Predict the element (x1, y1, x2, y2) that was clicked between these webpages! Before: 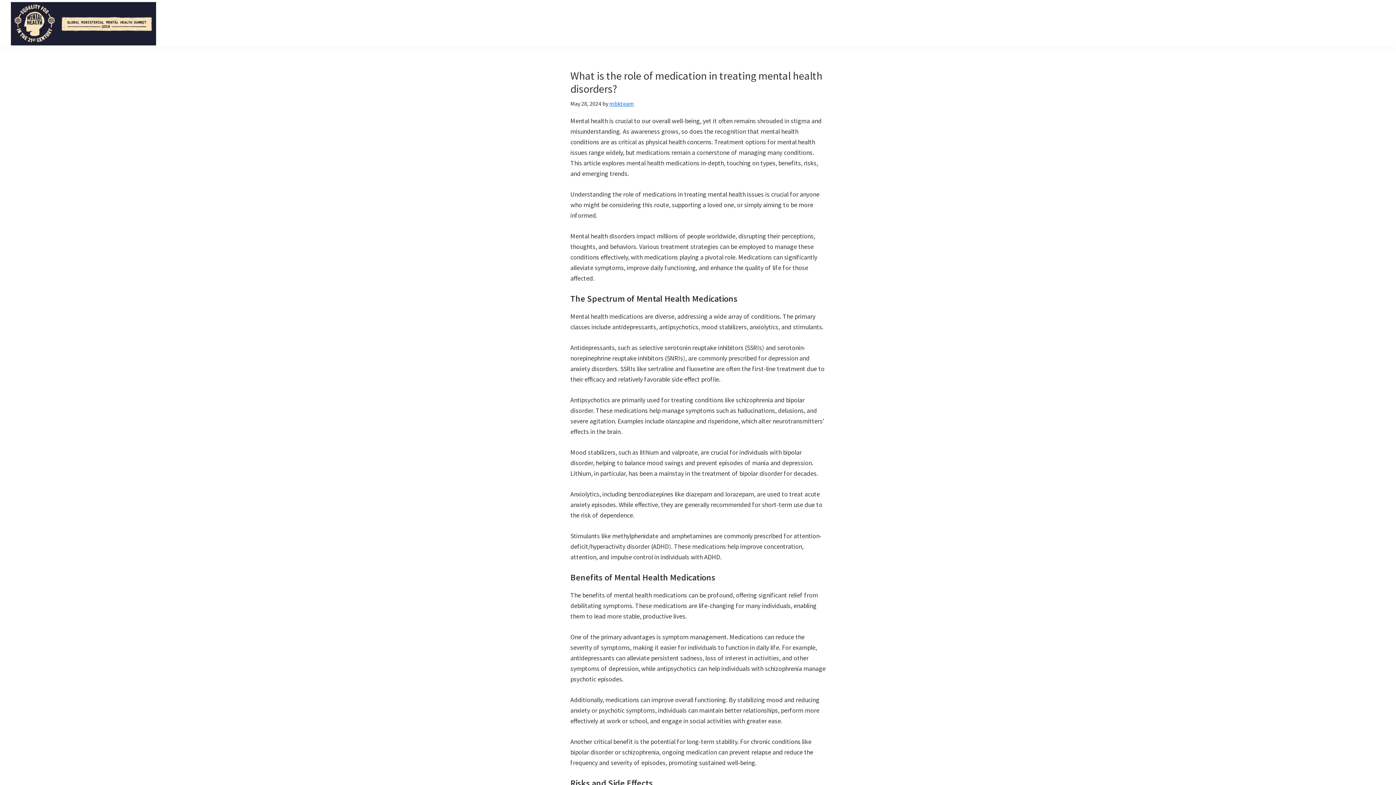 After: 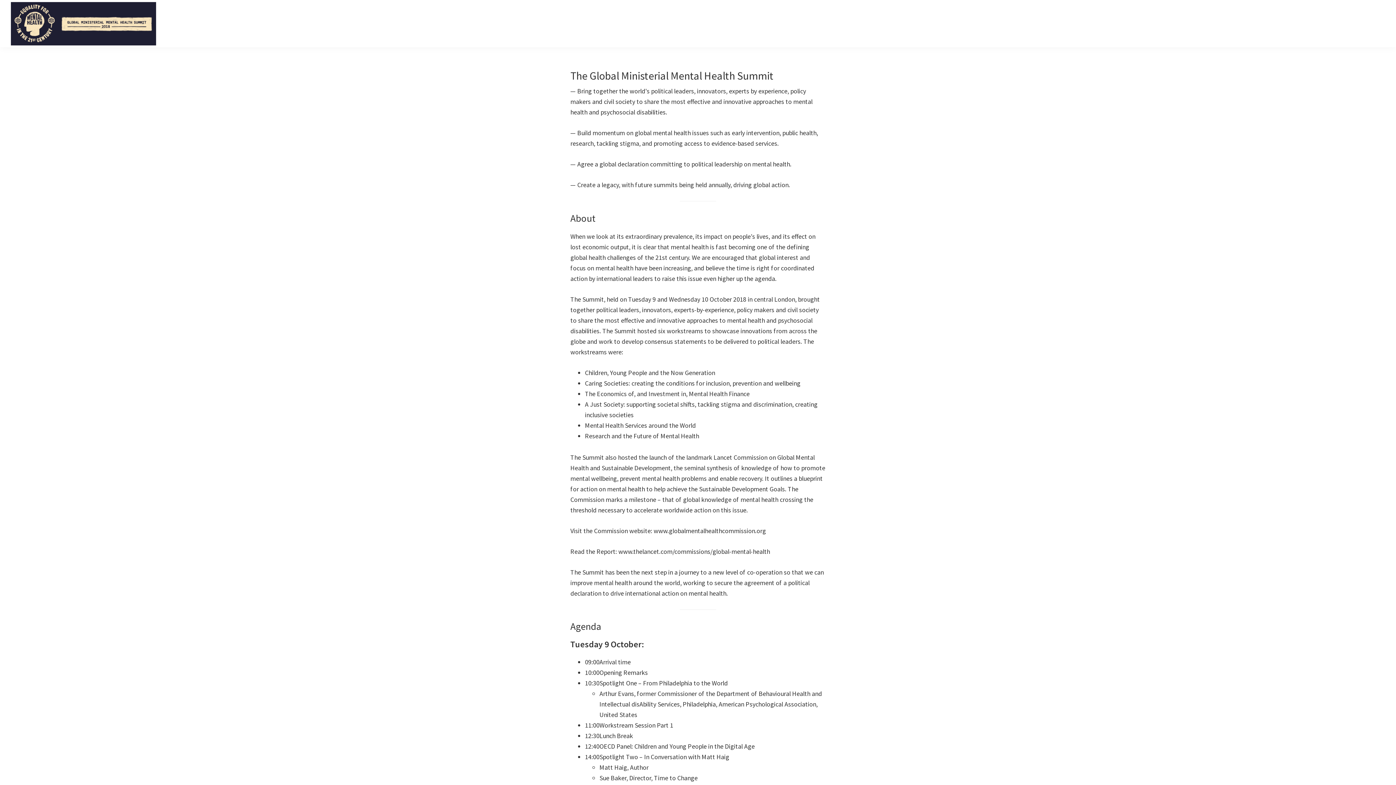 Action: bbox: (10, 1, 156, 45)